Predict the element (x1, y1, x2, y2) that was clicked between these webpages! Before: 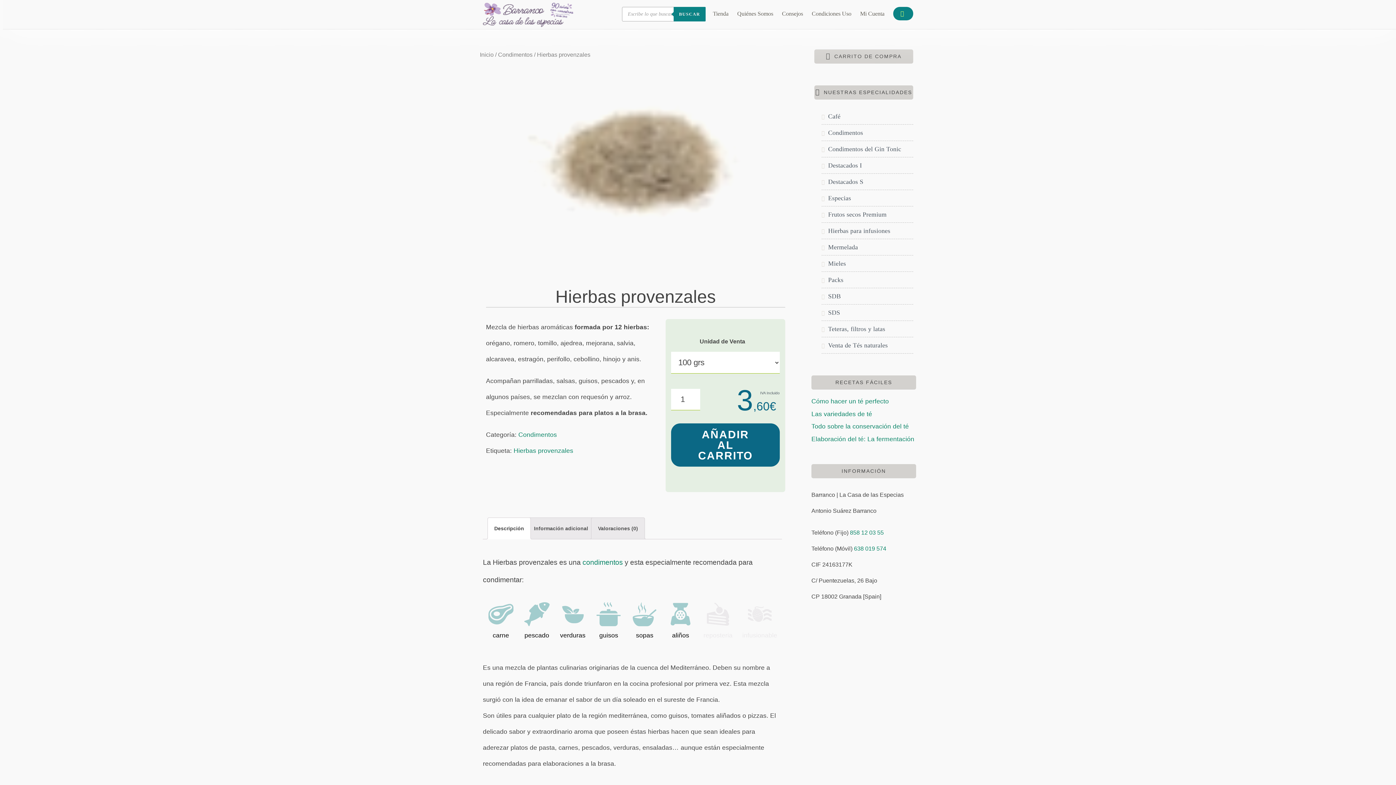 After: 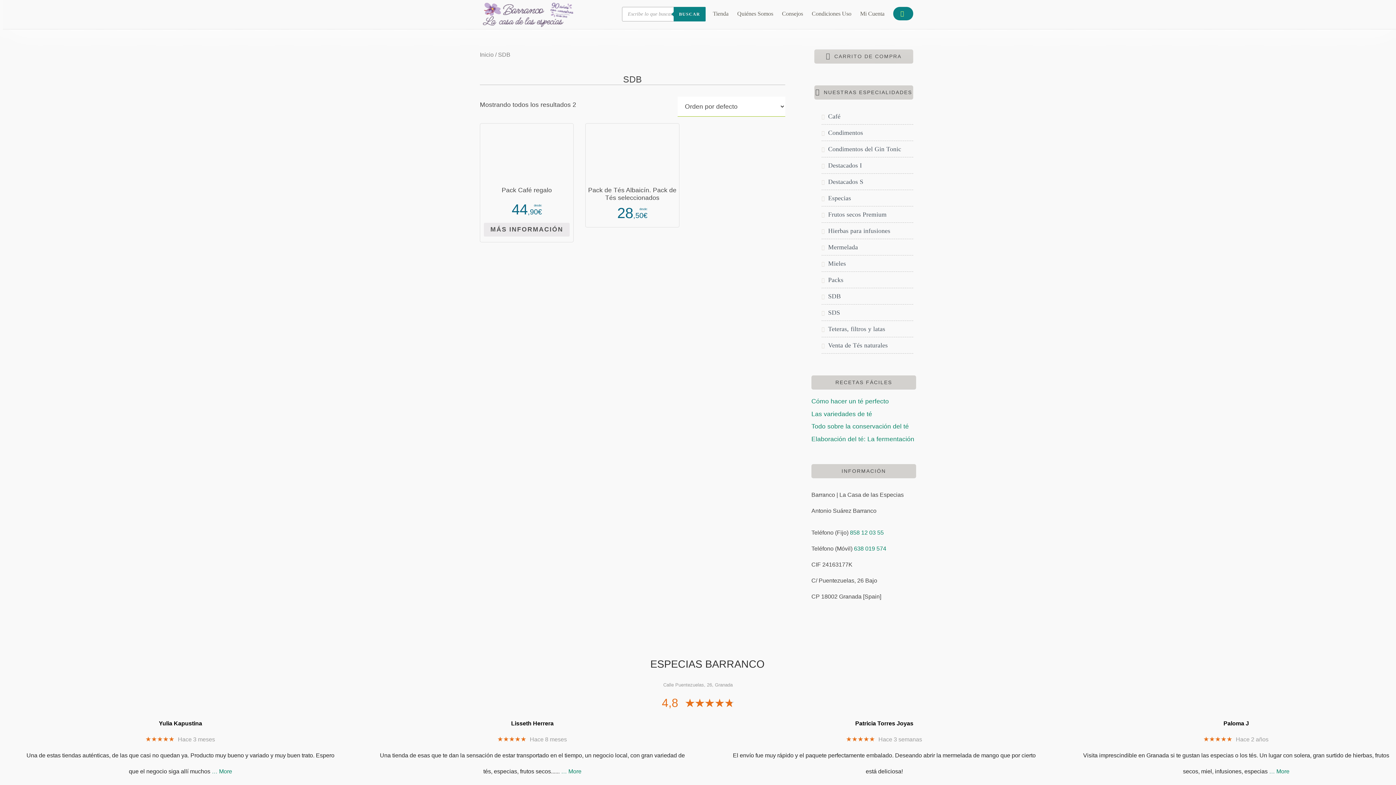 Action: bbox: (828, 292, 841, 300) label: SDB